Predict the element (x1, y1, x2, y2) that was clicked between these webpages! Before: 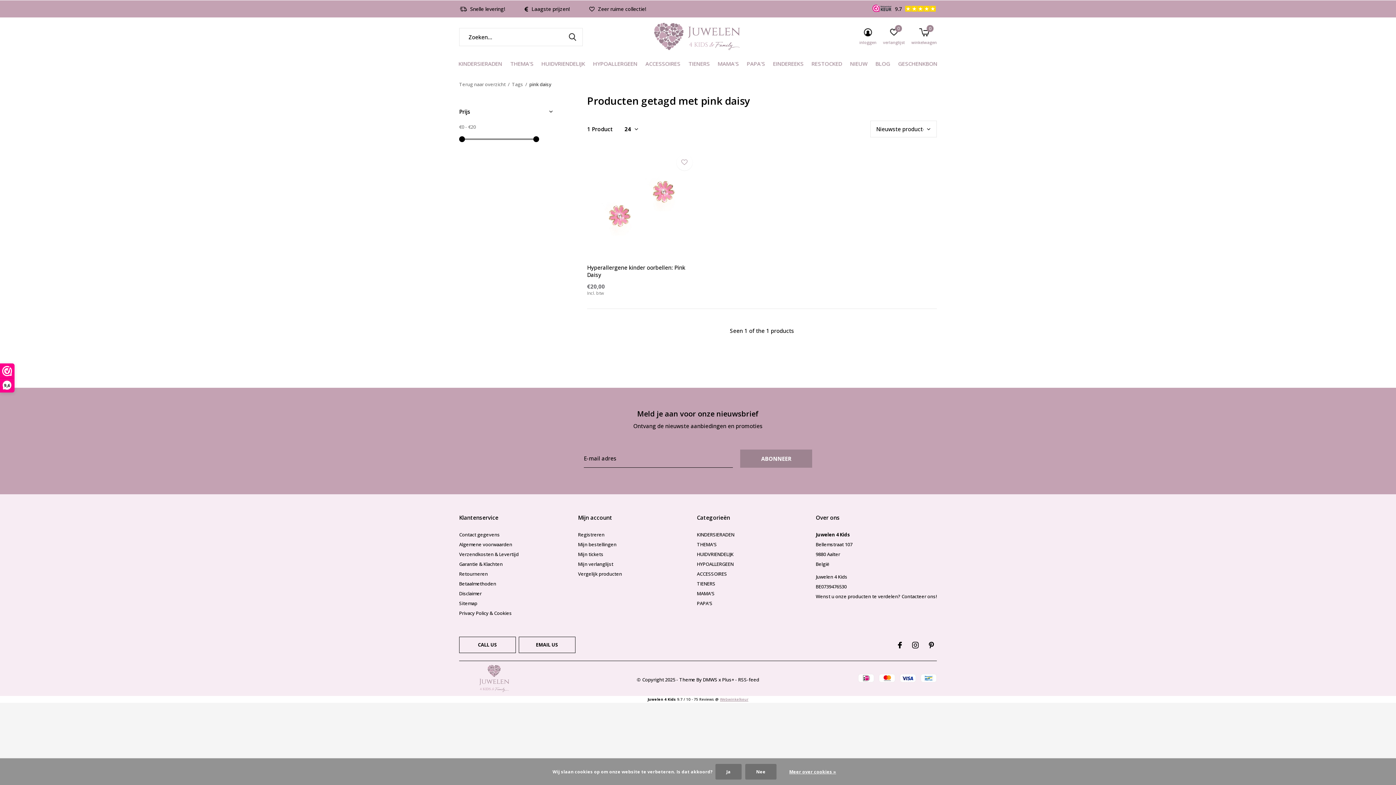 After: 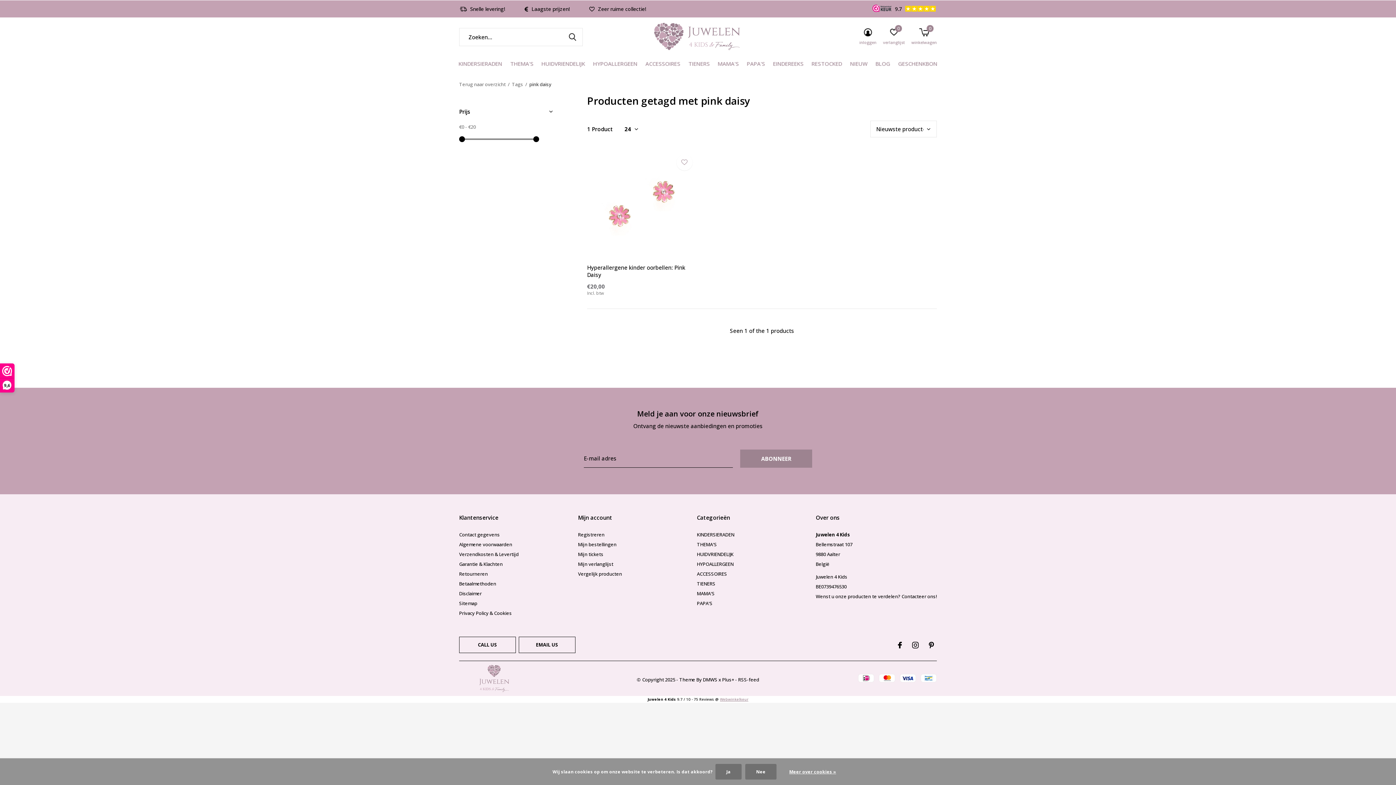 Action: bbox: (518, 636, 575, 653) label: EMAIL US